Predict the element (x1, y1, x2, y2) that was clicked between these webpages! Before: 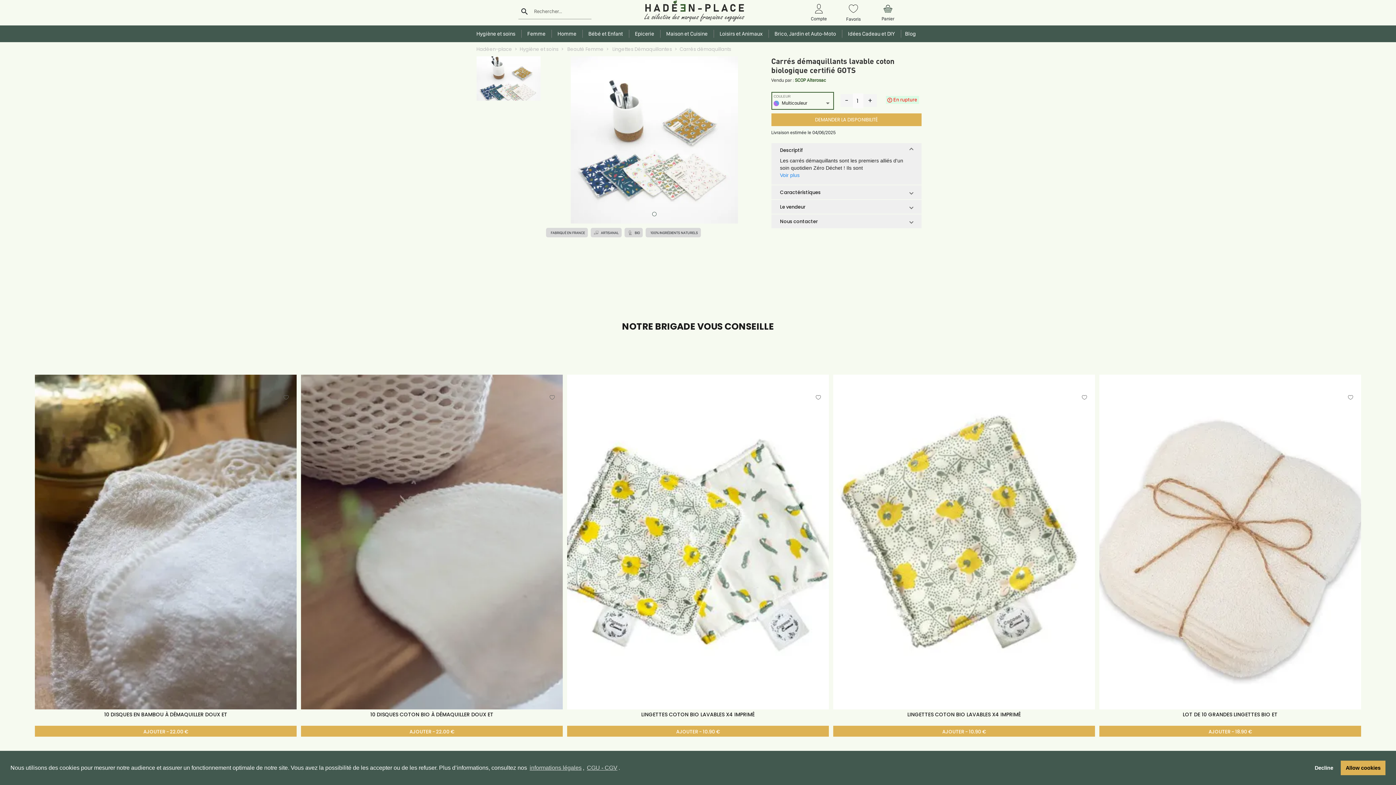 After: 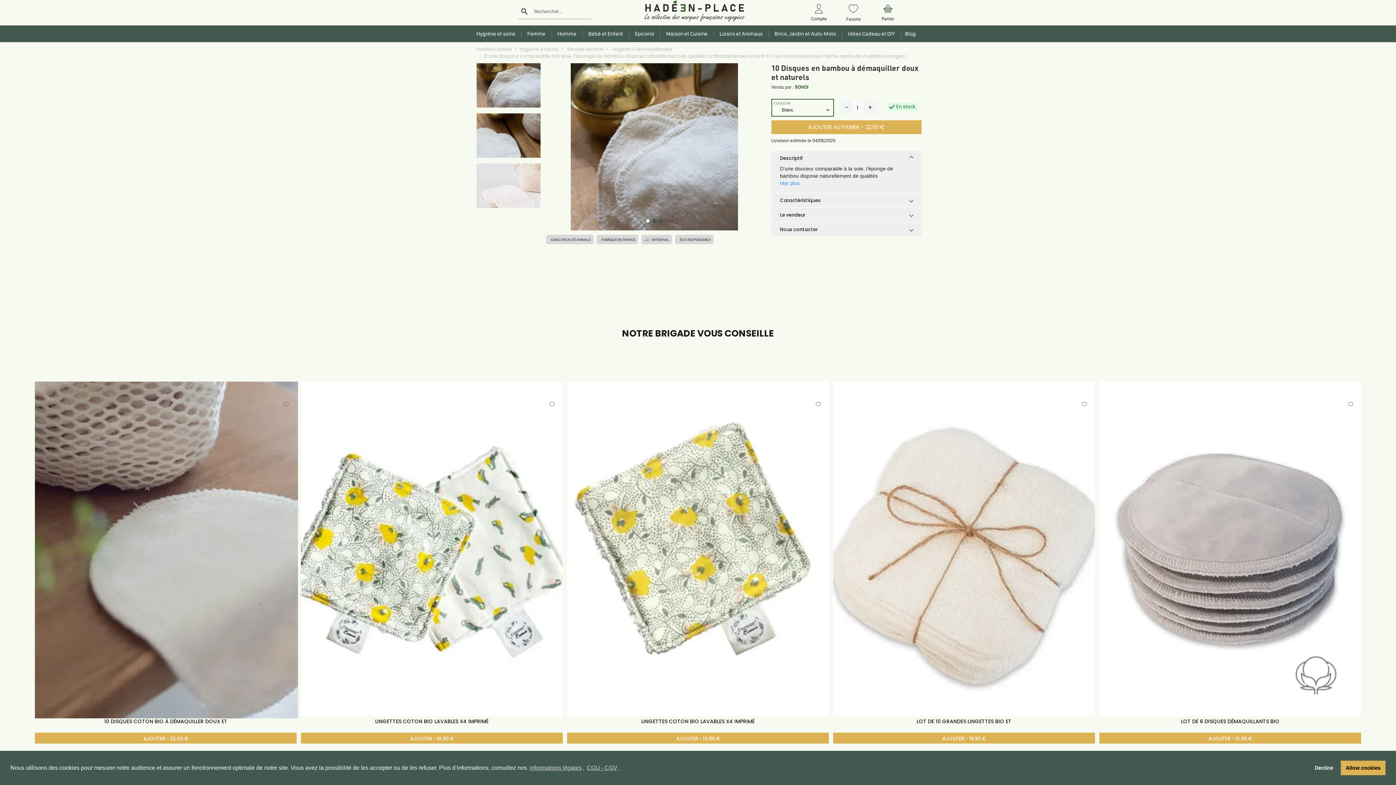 Action: bbox: (34, 538, 296, 545)